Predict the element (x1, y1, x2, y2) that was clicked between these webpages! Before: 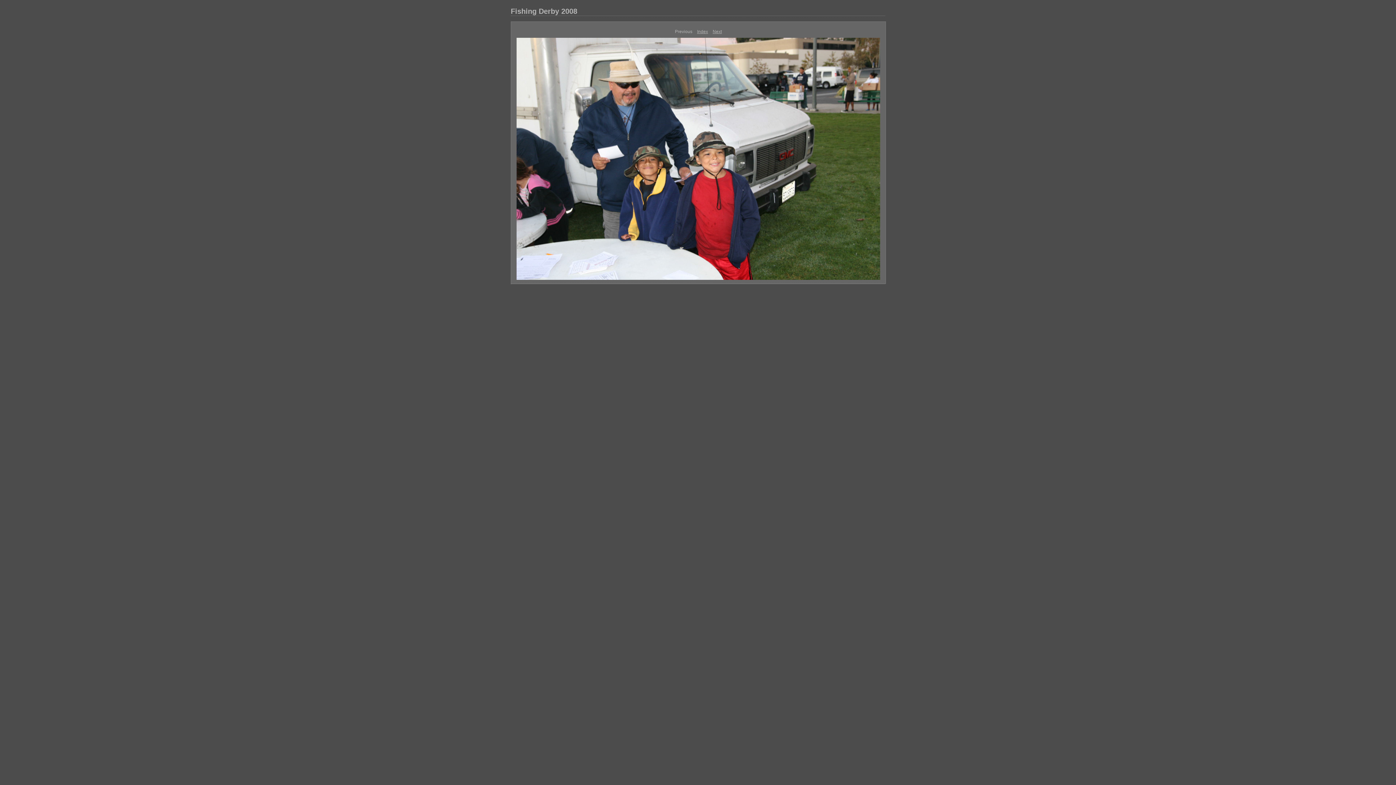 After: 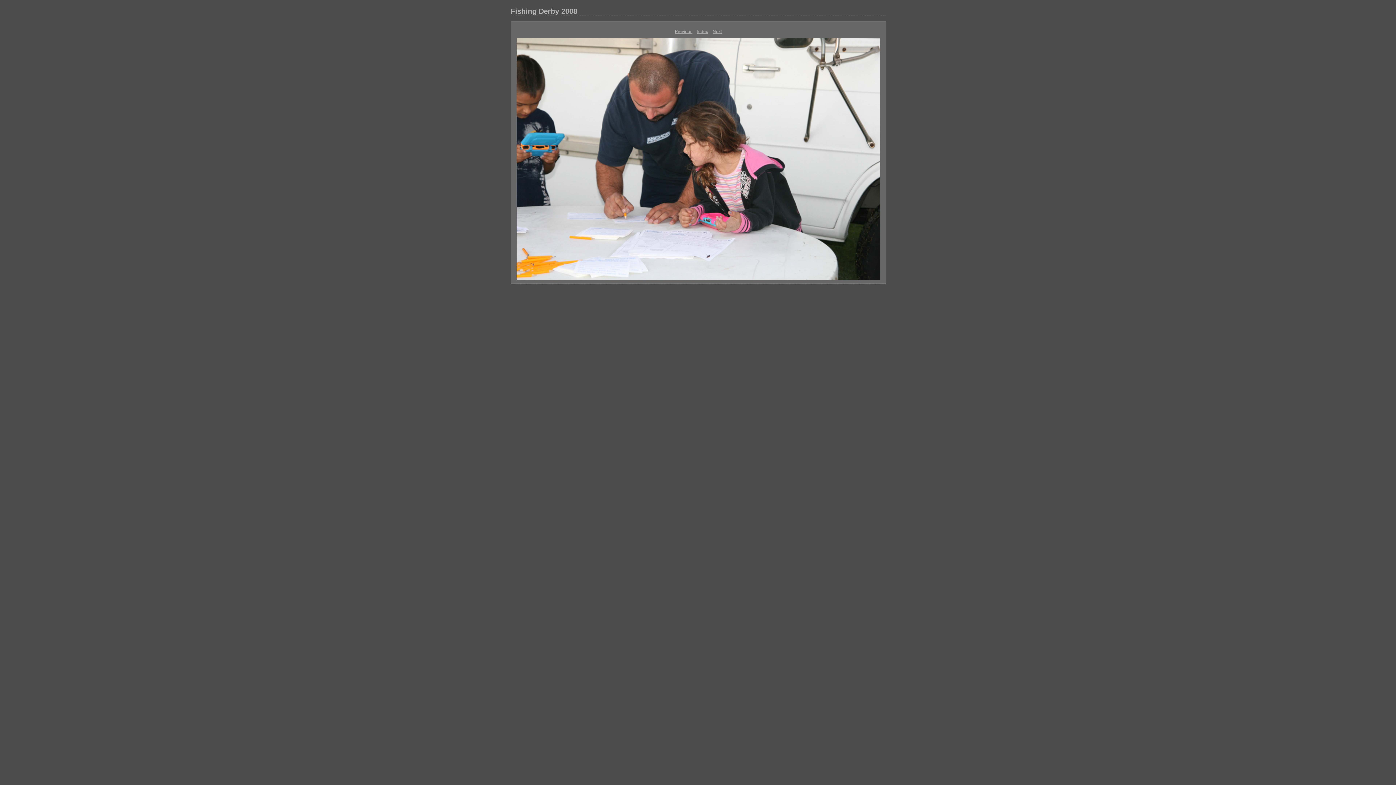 Action: label: Next bbox: (712, 29, 722, 34)